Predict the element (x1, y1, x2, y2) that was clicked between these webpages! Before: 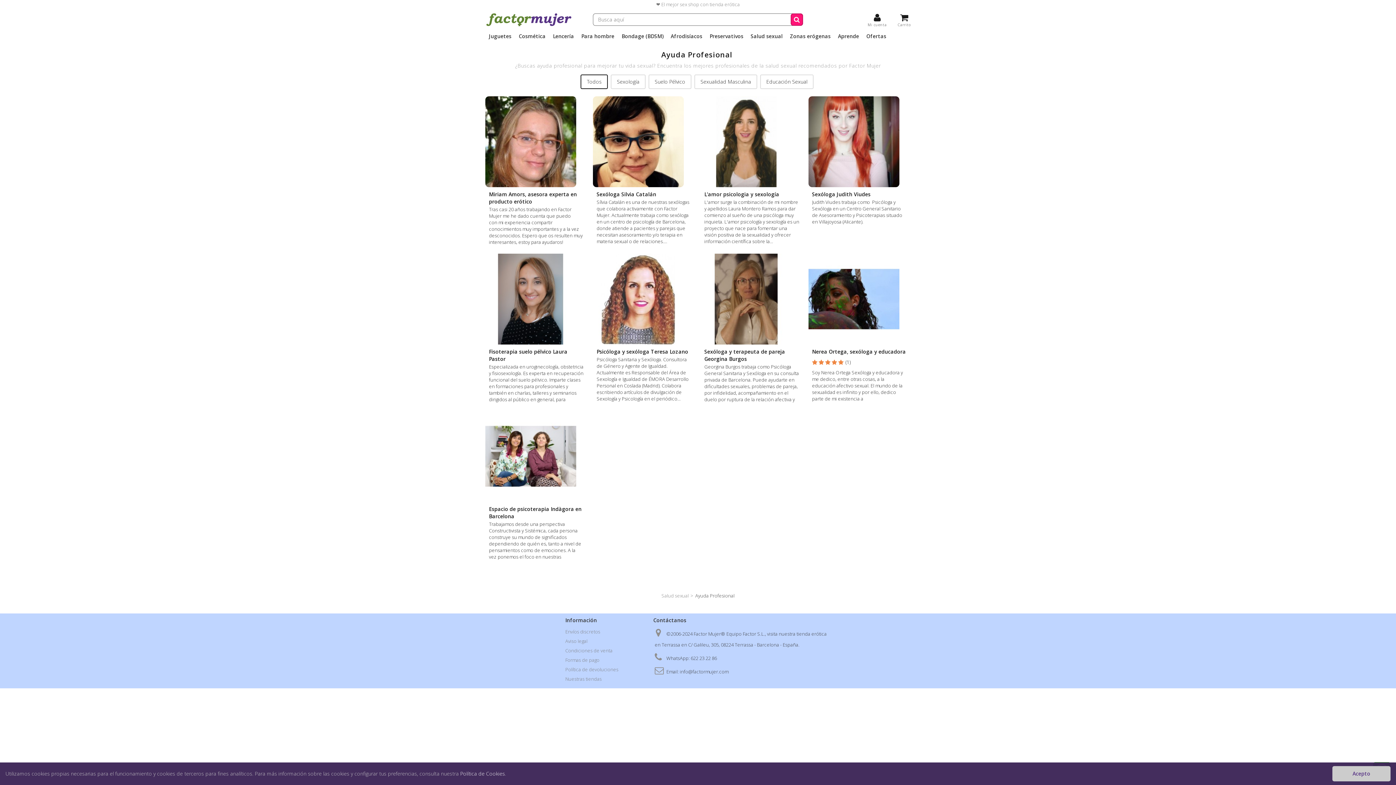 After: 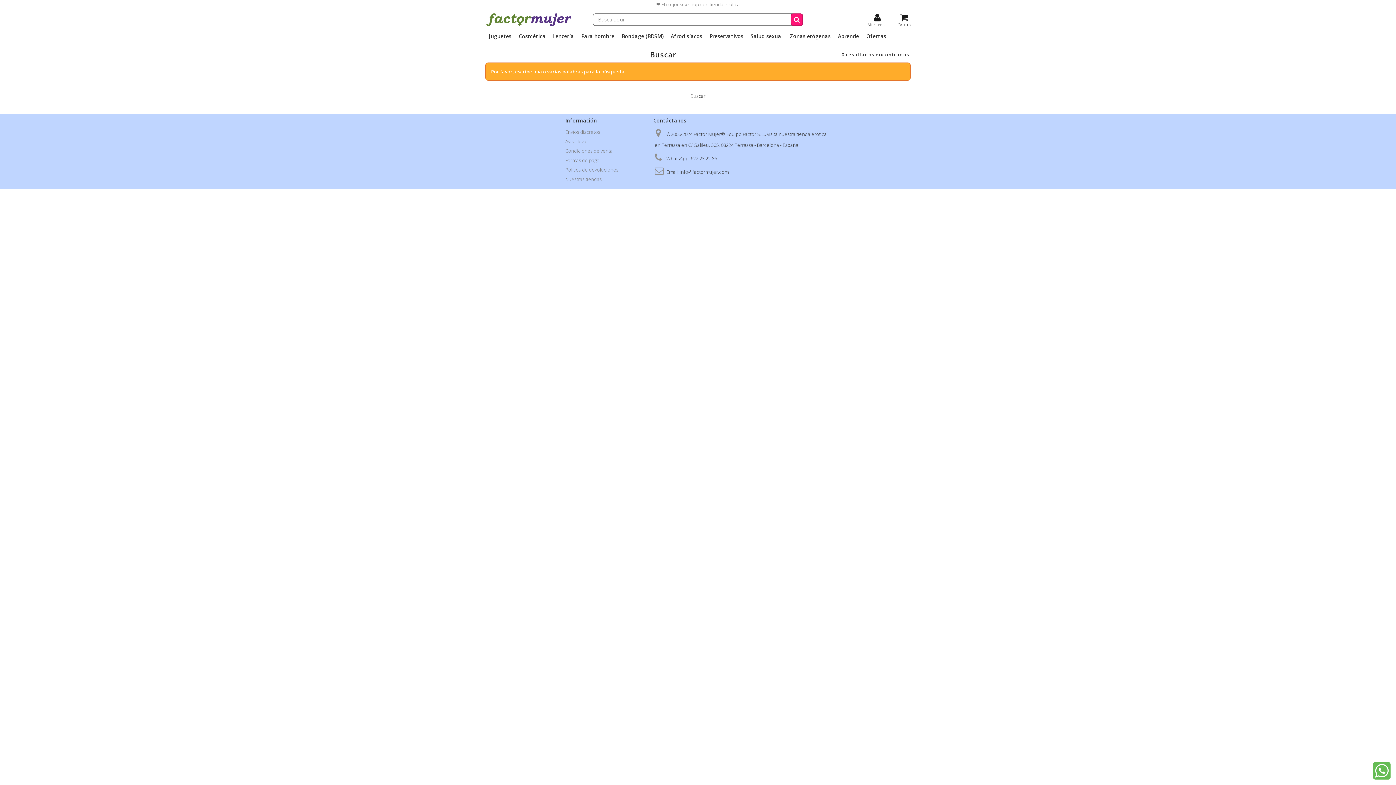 Action: bbox: (790, 13, 803, 25)